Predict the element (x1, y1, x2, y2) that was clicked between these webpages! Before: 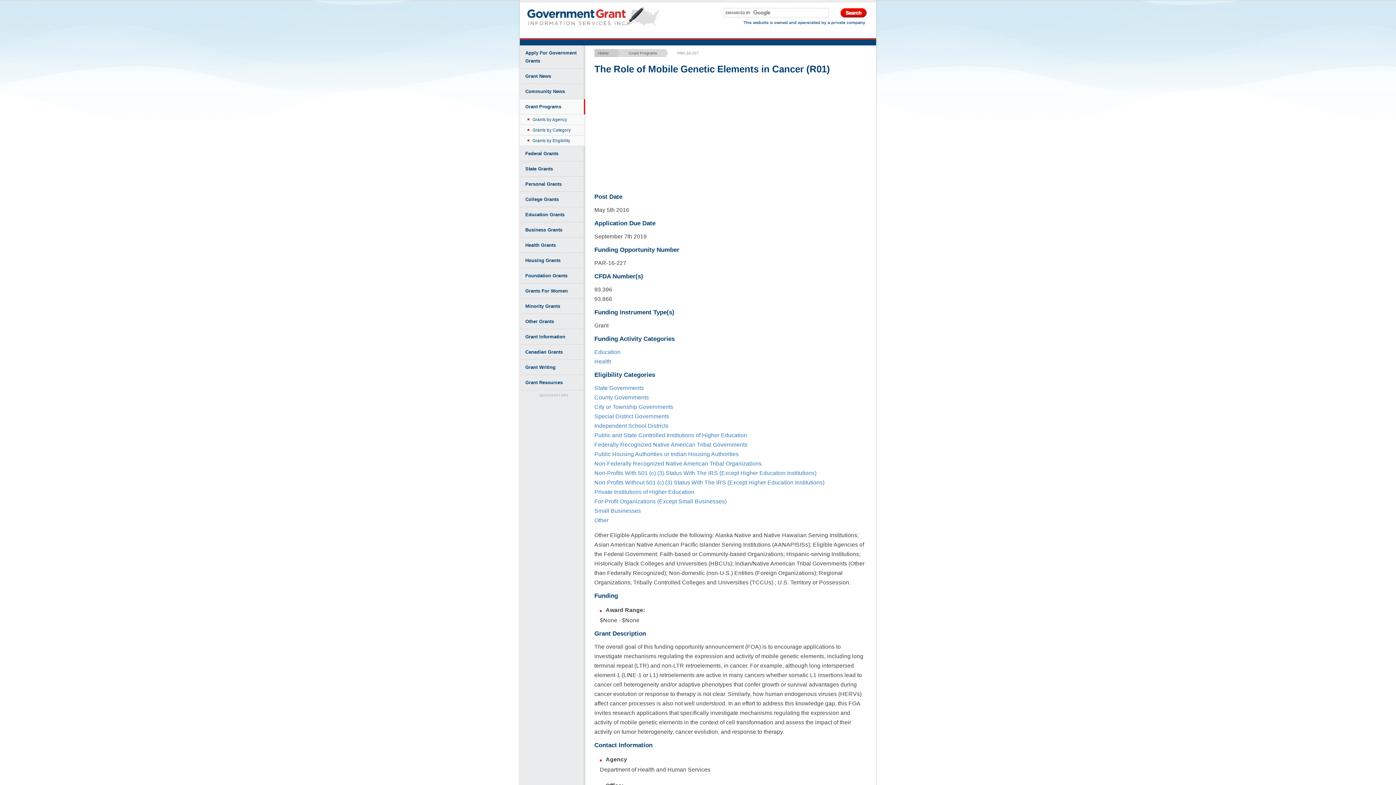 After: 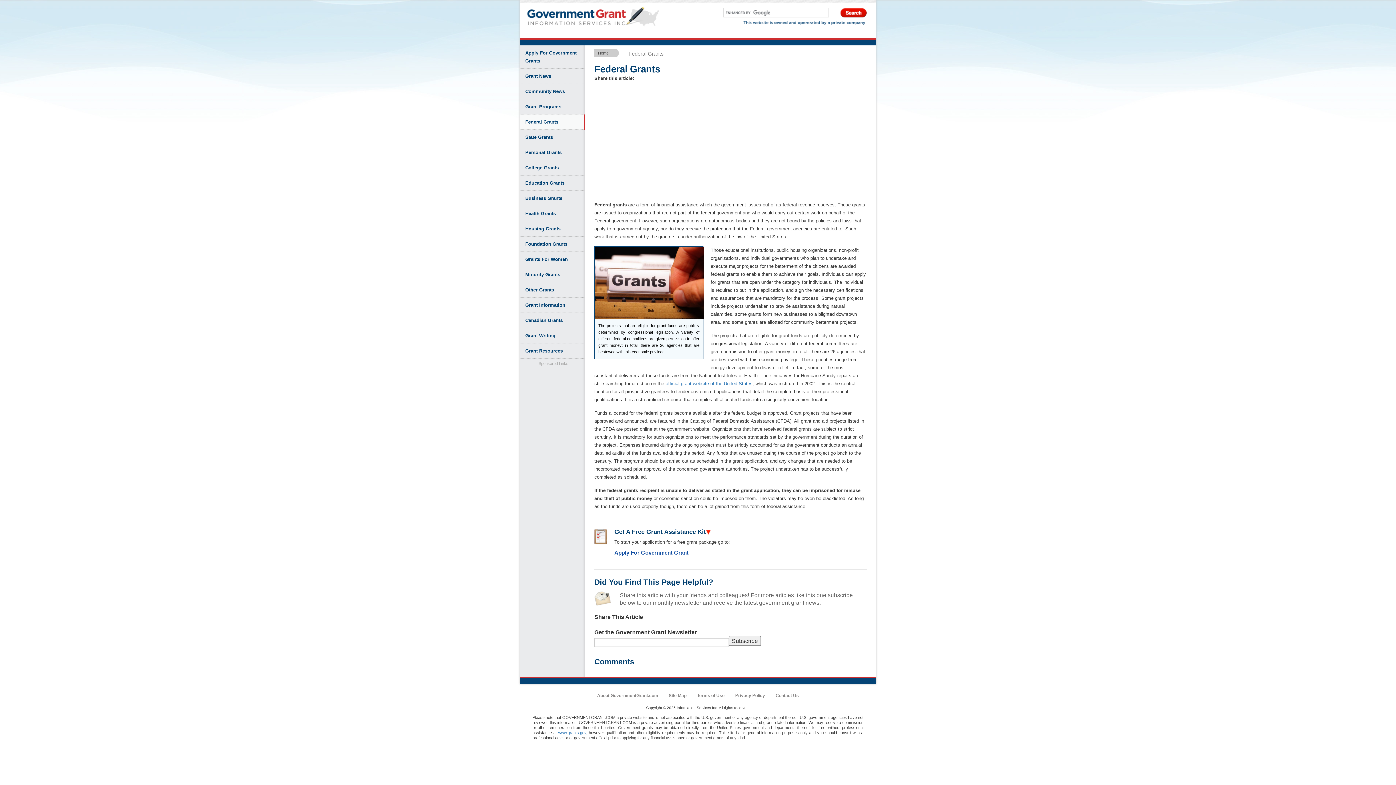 Action: label: Federal Grants bbox: (520, 146, 585, 161)